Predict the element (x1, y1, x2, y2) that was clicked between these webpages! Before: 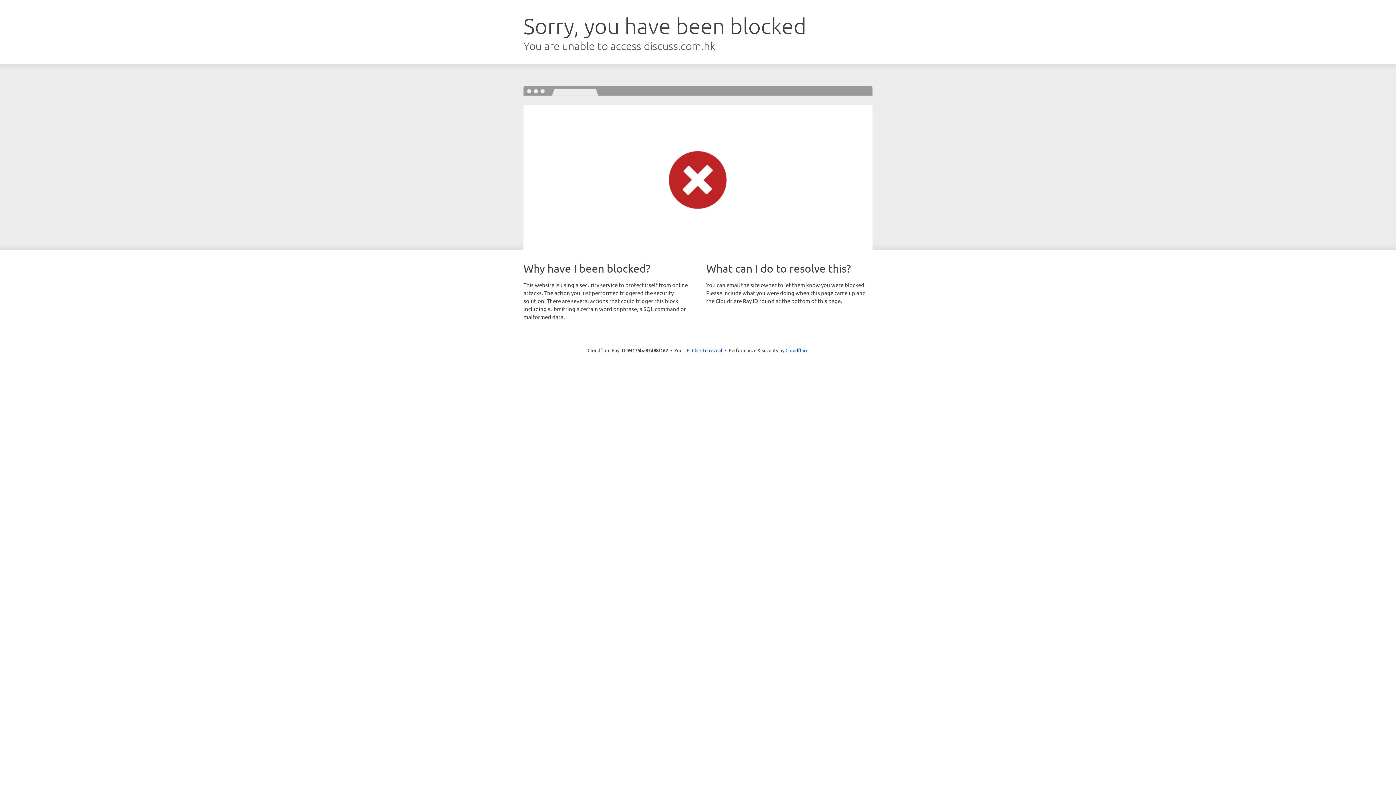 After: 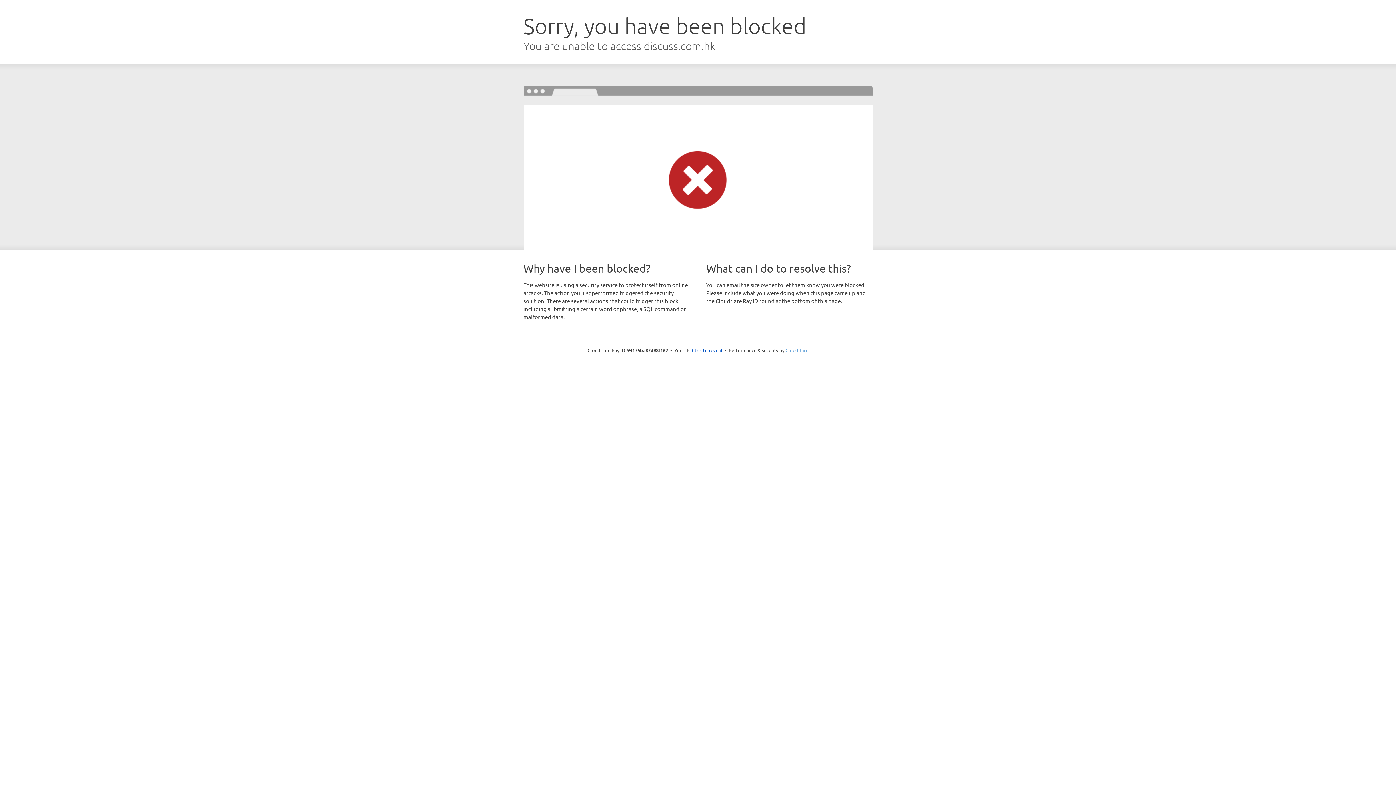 Action: bbox: (785, 347, 808, 353) label: Cloudflare